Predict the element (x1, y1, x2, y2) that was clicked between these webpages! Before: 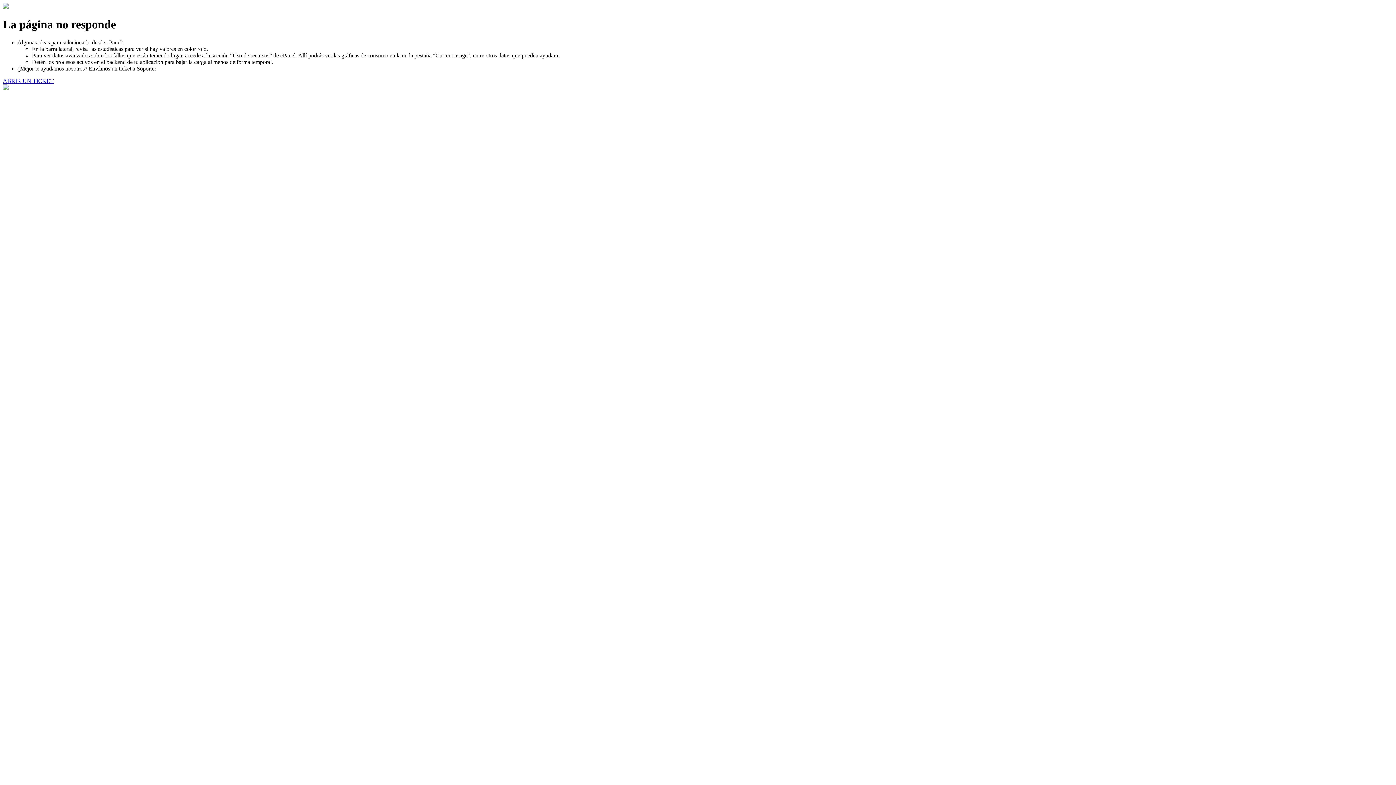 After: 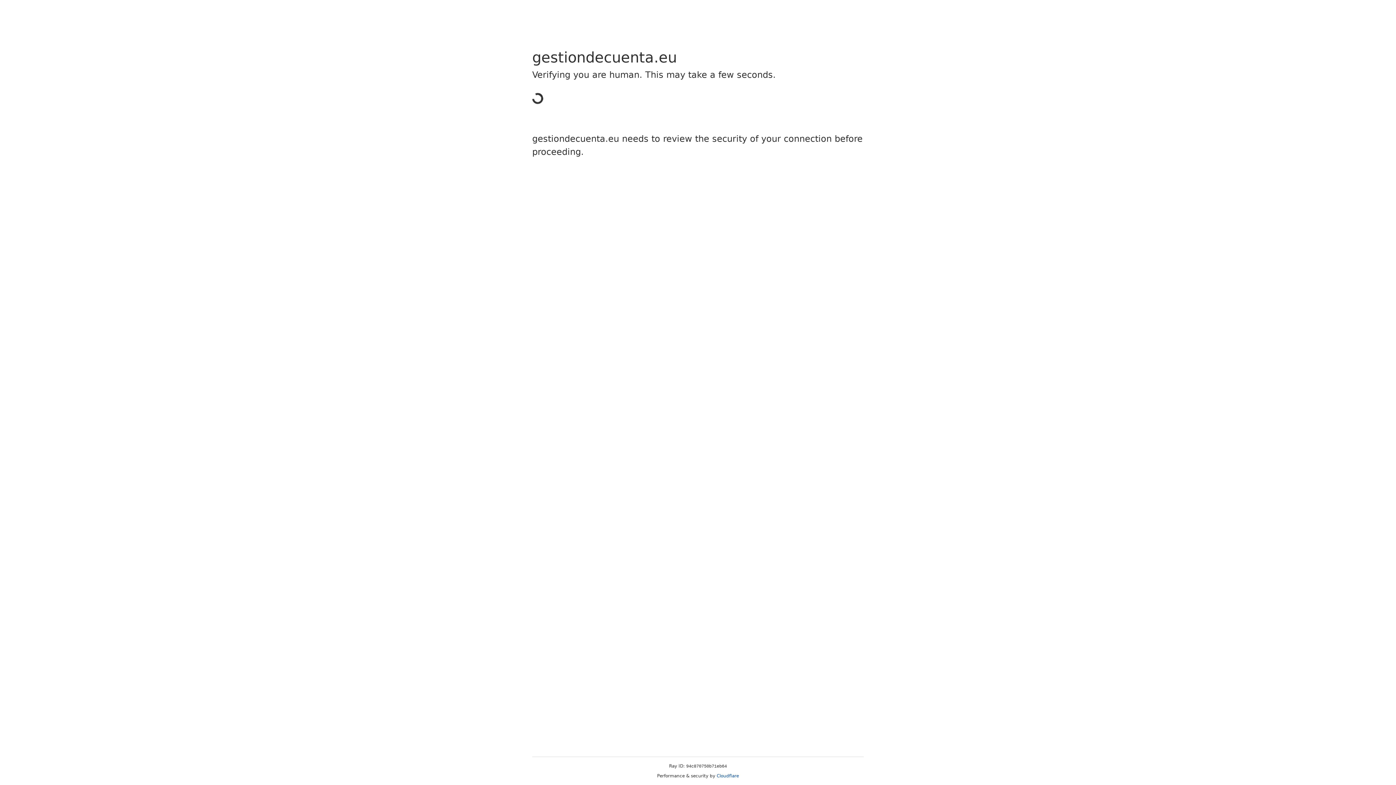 Action: label: ABRIR UN TICKET bbox: (2, 77, 53, 83)